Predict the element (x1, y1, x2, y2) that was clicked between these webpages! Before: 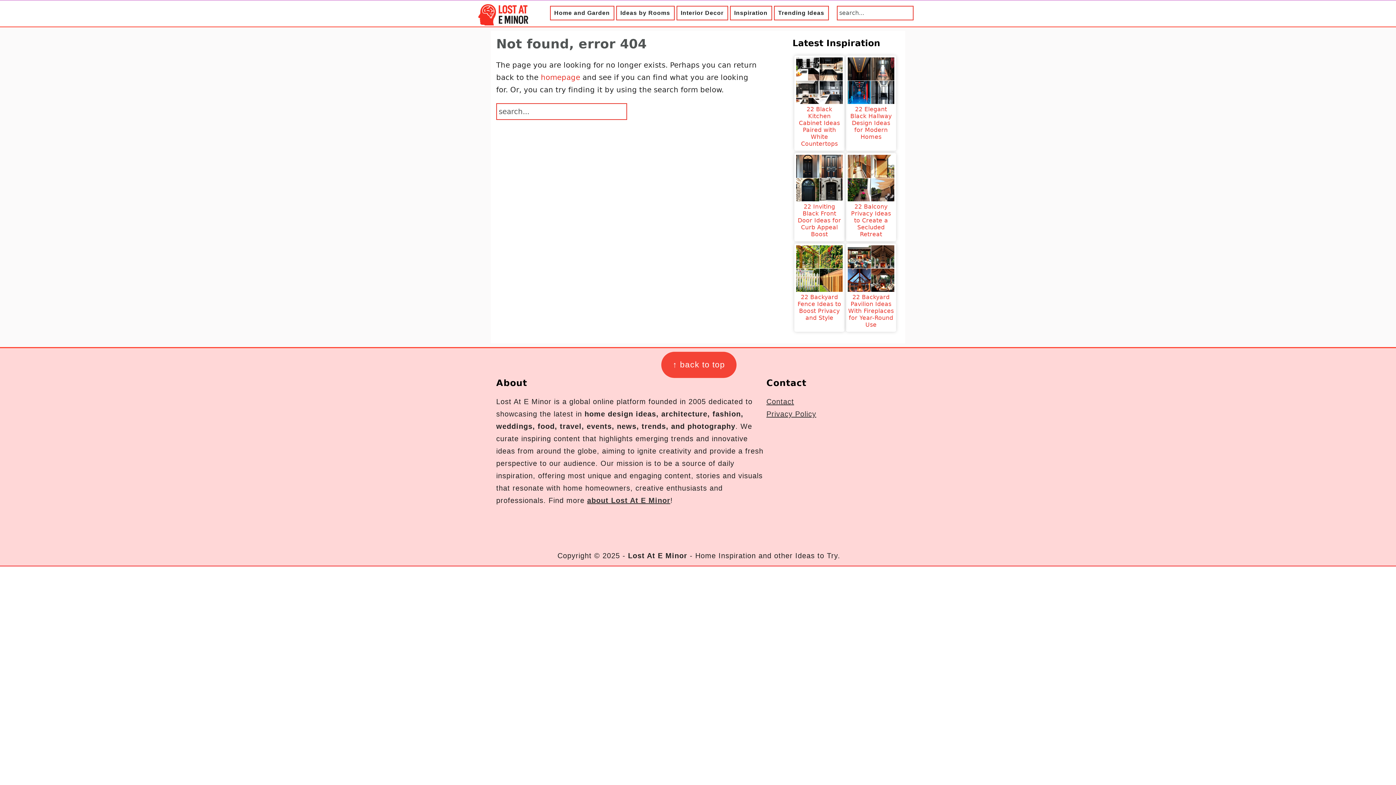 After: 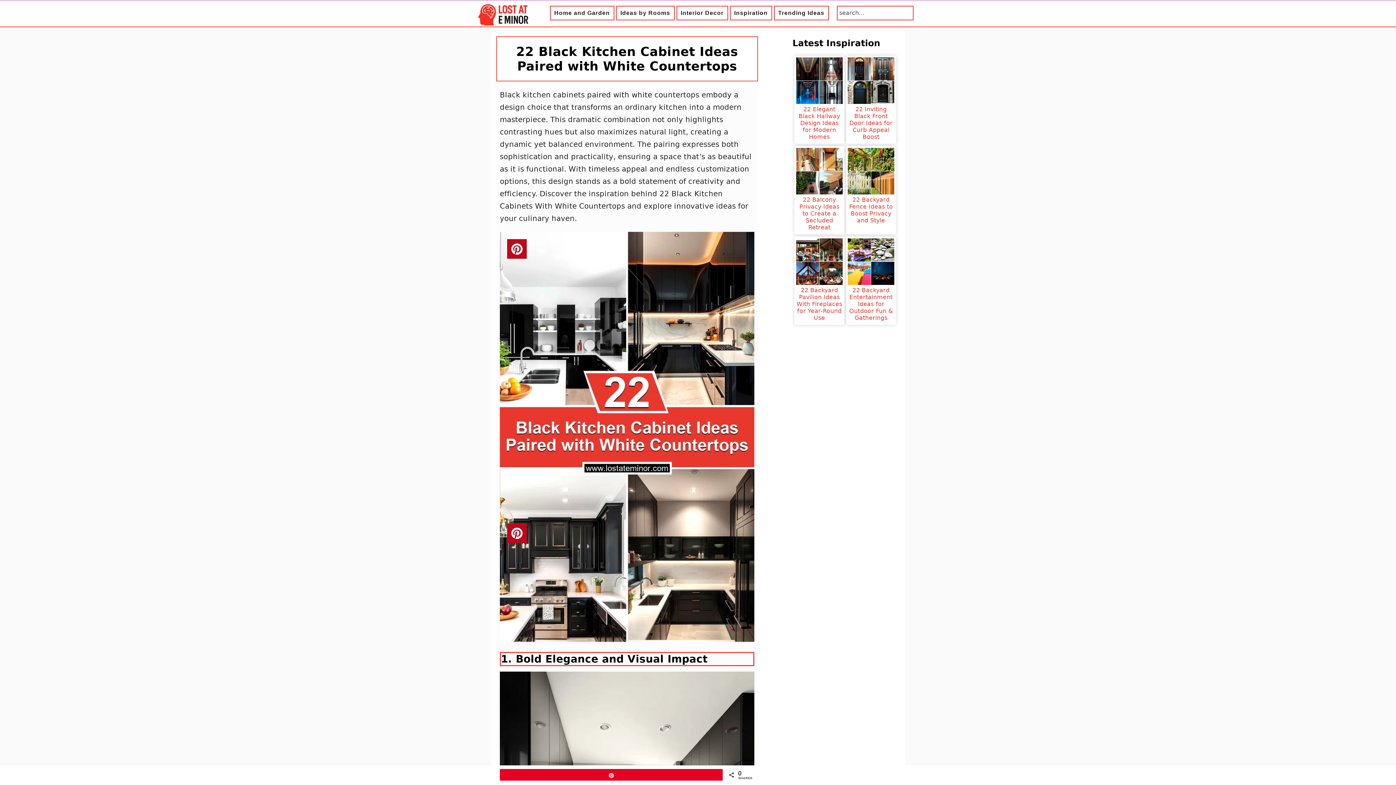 Action: bbox: (794, 55, 844, 150) label: 22 Black Kitchen Cabinet Ideas Paired with White Countertops